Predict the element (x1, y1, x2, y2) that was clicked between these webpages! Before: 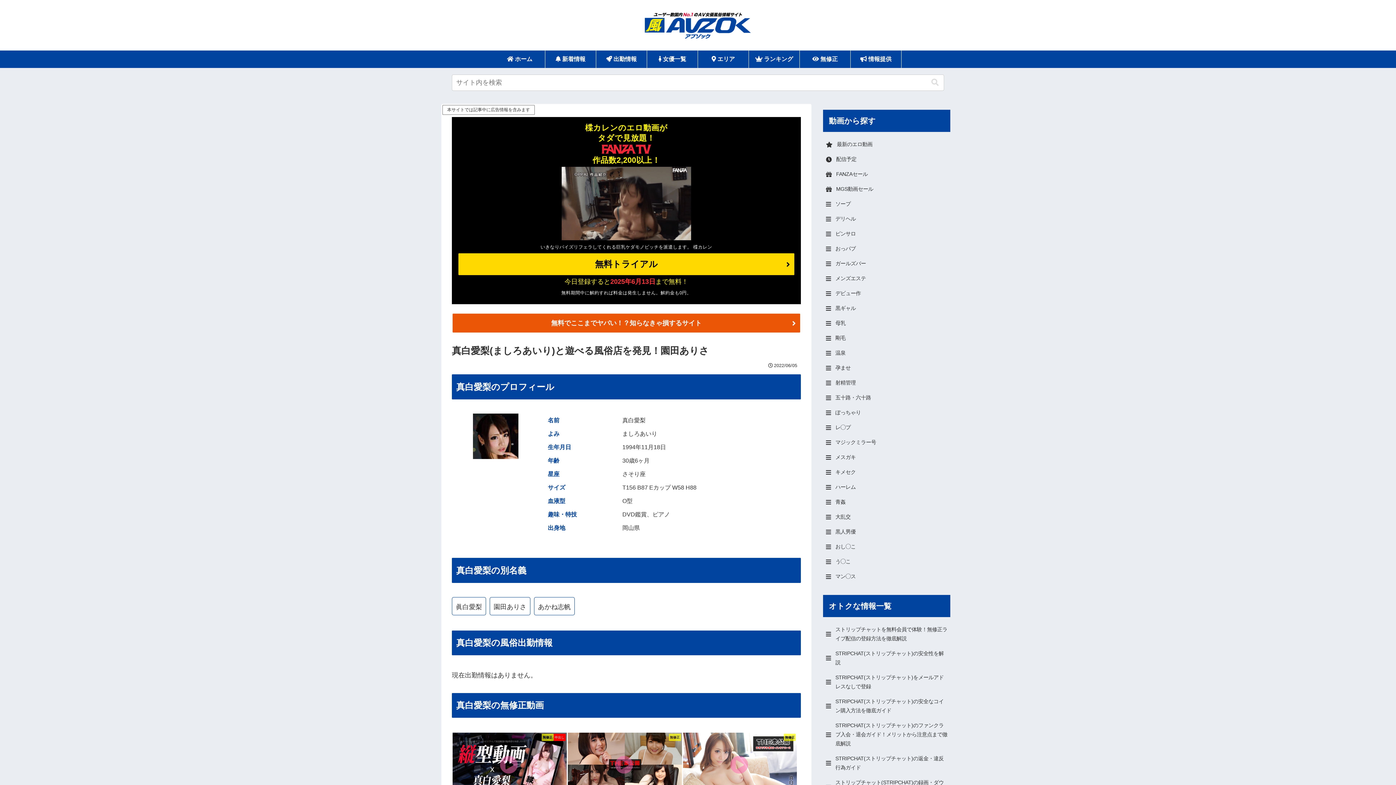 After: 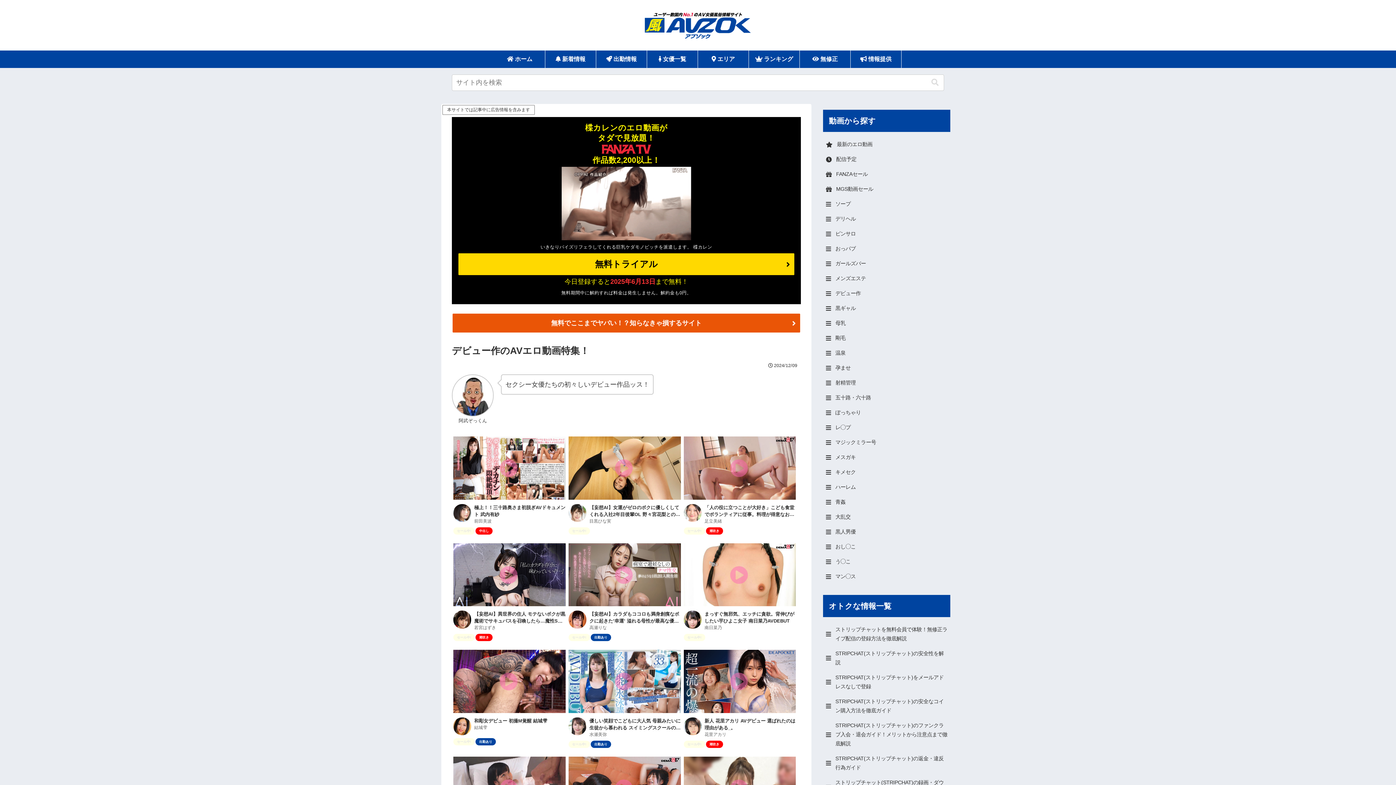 Action: label: デビュー作 bbox: (823, 286, 950, 300)